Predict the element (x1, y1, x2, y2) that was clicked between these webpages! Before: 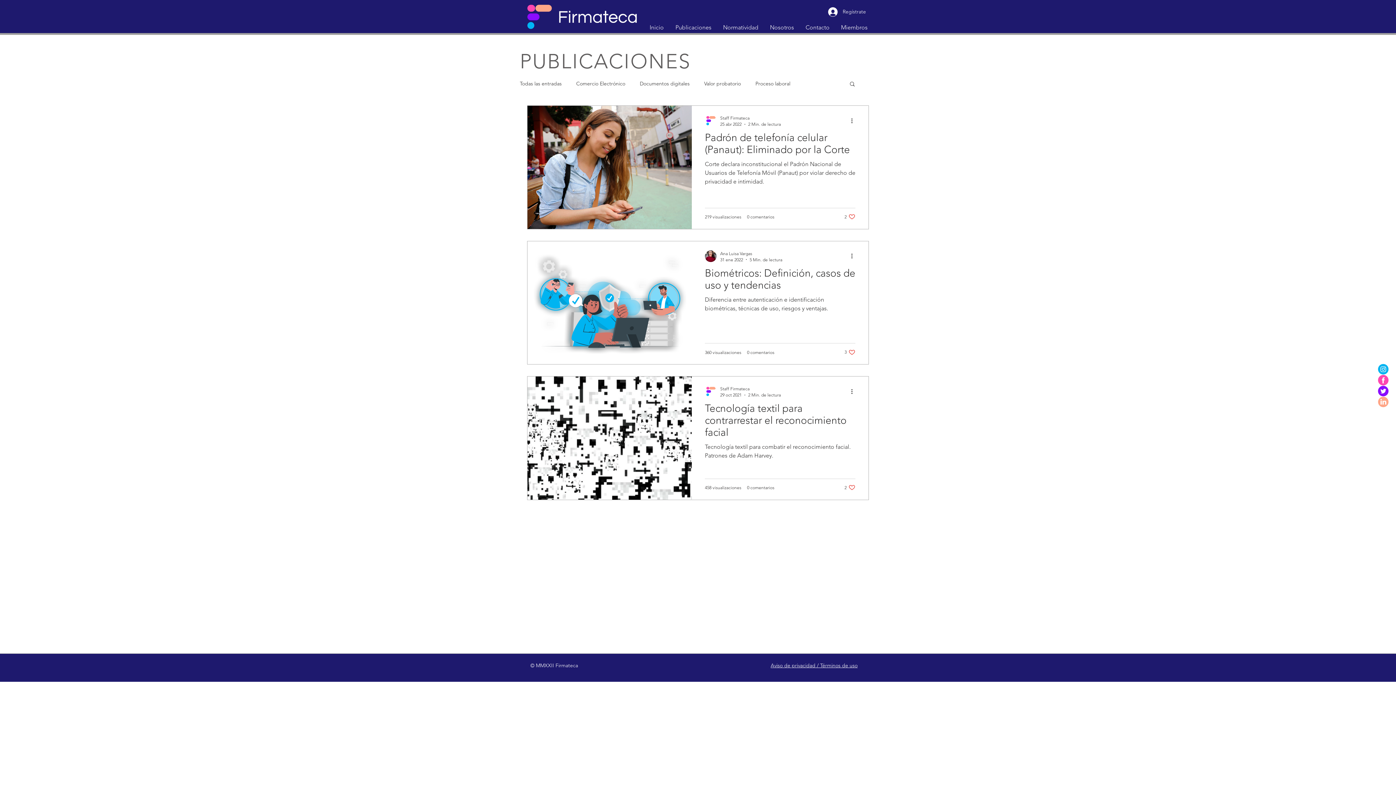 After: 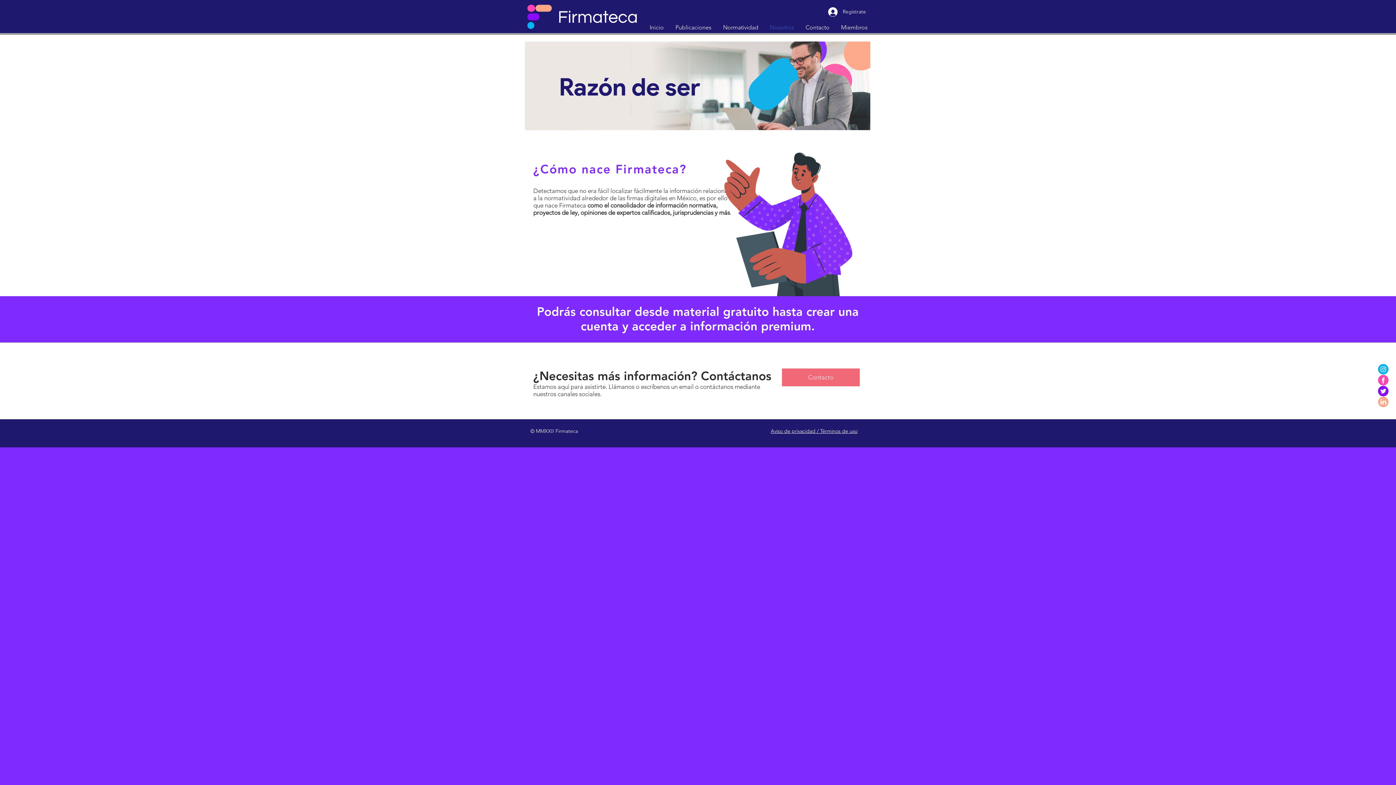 Action: bbox: (764, 22, 800, 32) label: Nosotros